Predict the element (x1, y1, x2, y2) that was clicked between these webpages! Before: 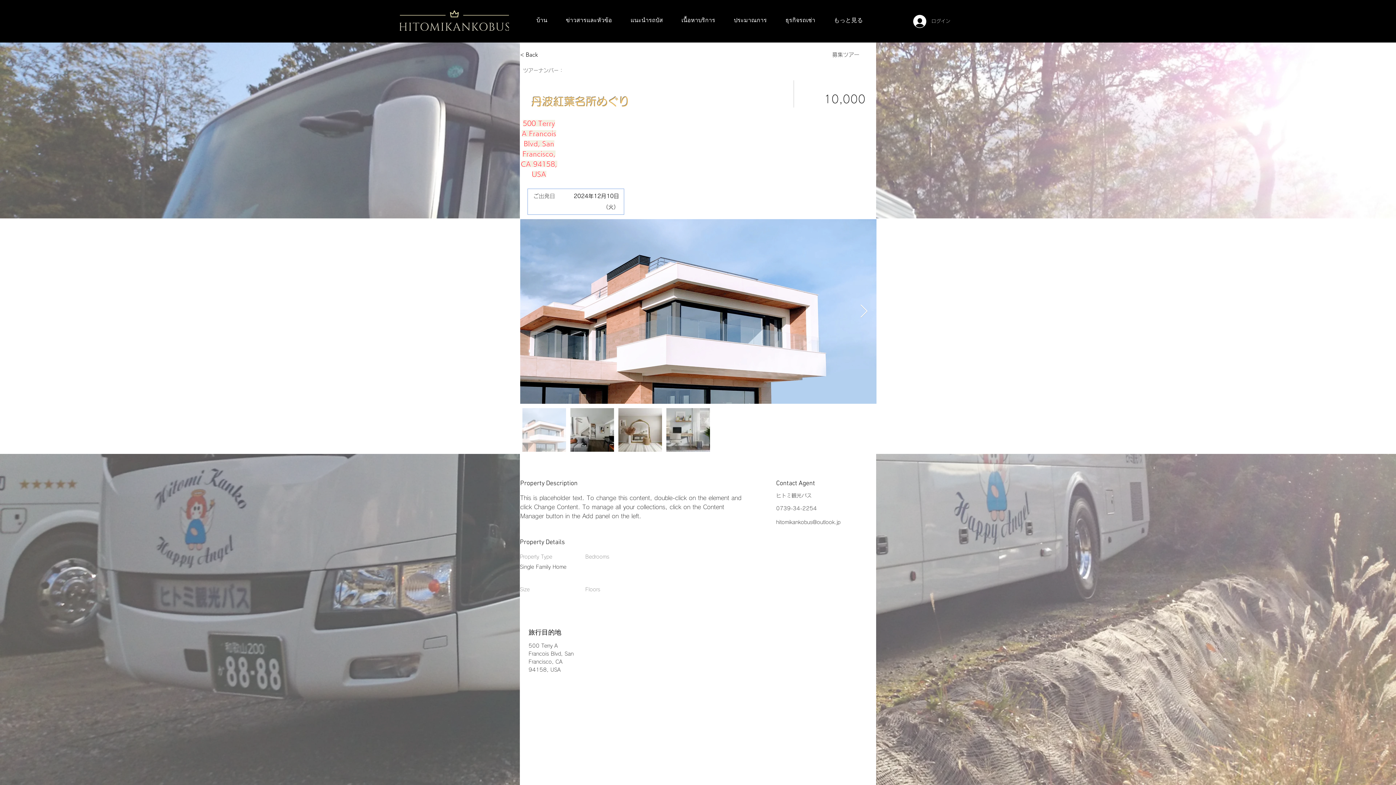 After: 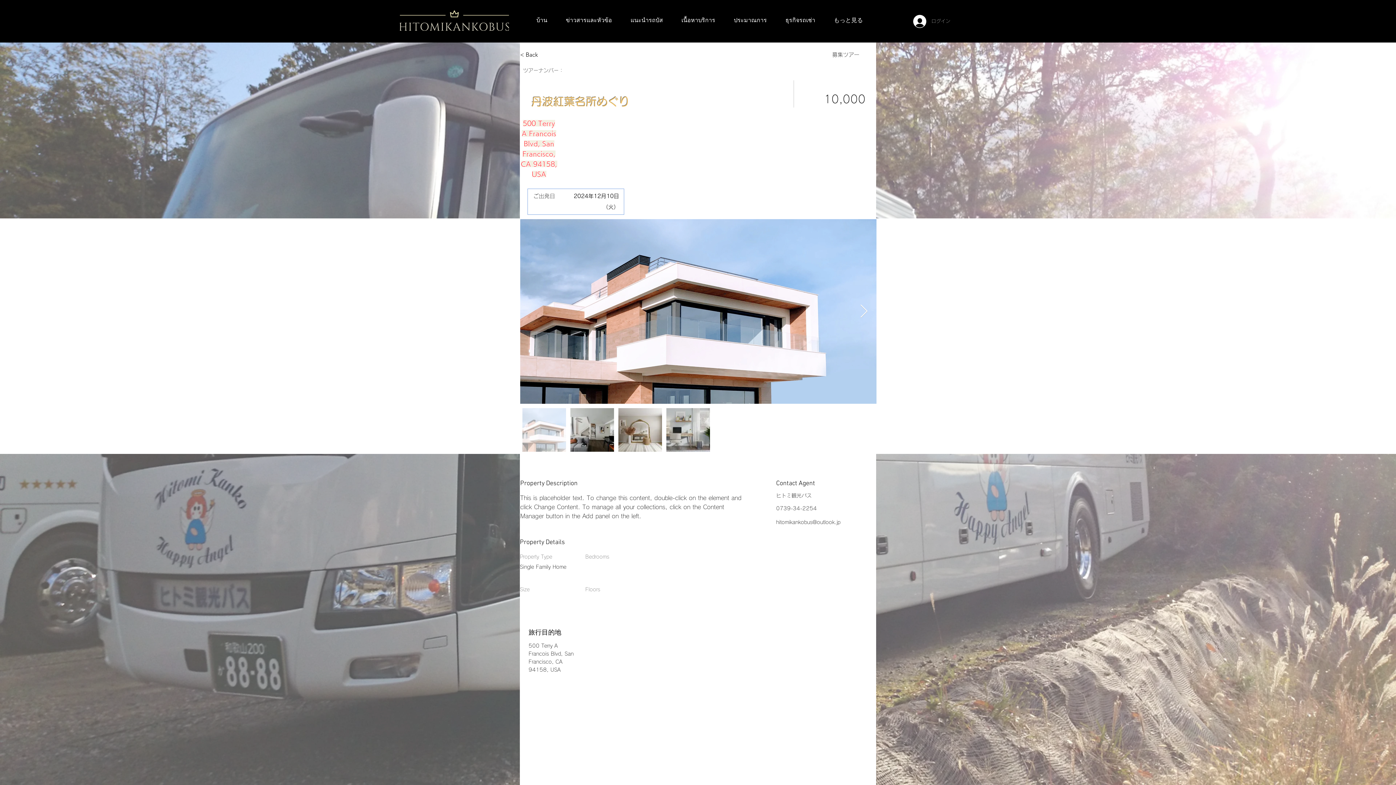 Action: bbox: (908, 12, 955, 30) label: ログイン